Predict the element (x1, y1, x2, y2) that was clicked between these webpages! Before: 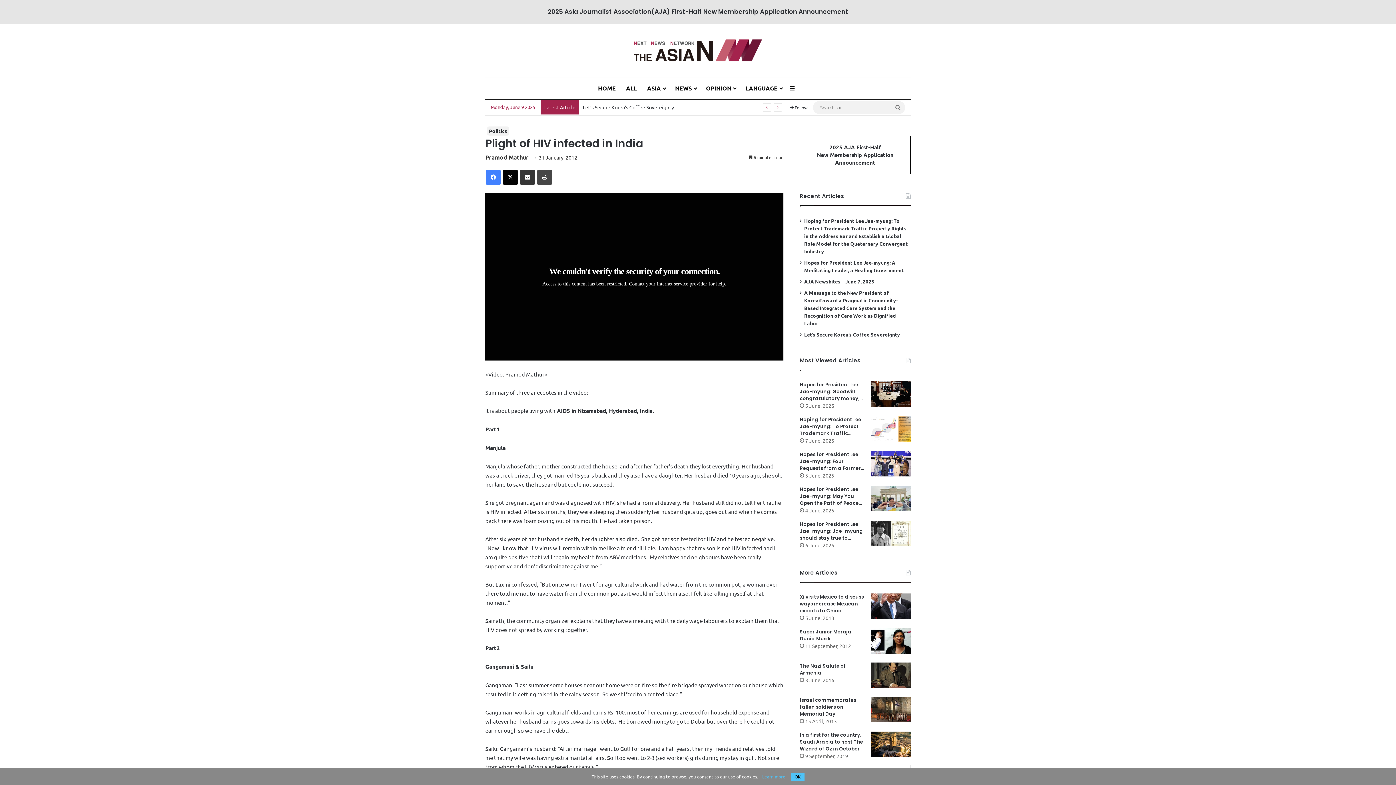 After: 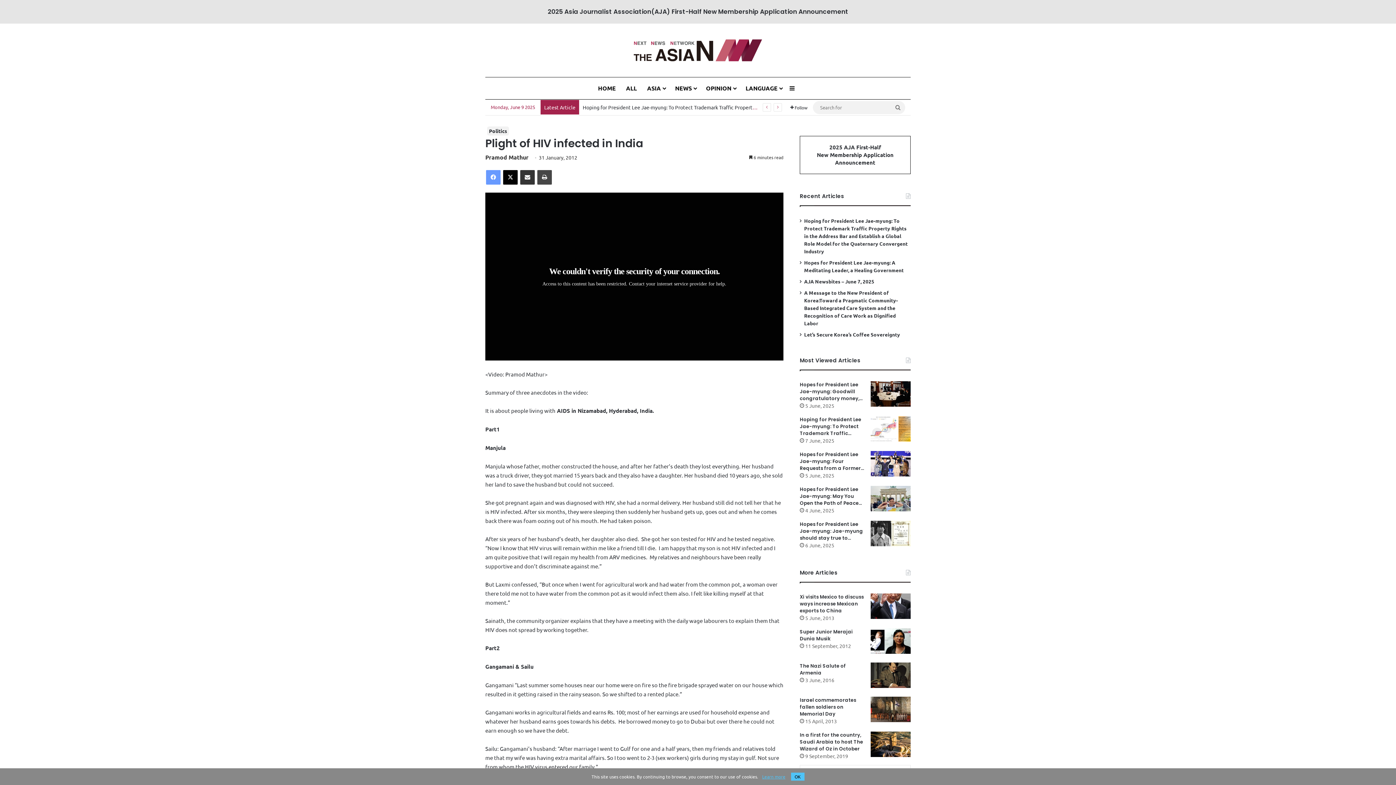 Action: bbox: (486, 170, 500, 184) label: Facebook